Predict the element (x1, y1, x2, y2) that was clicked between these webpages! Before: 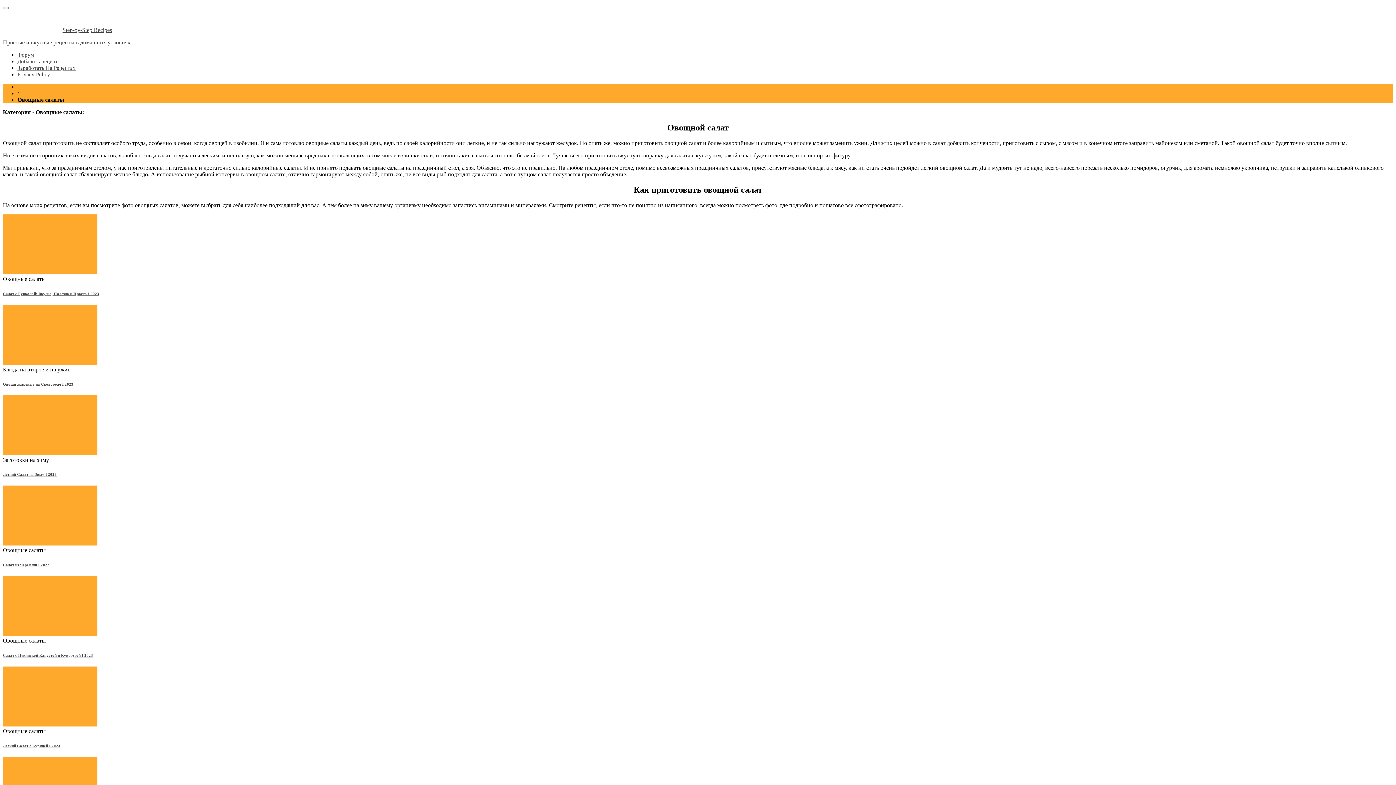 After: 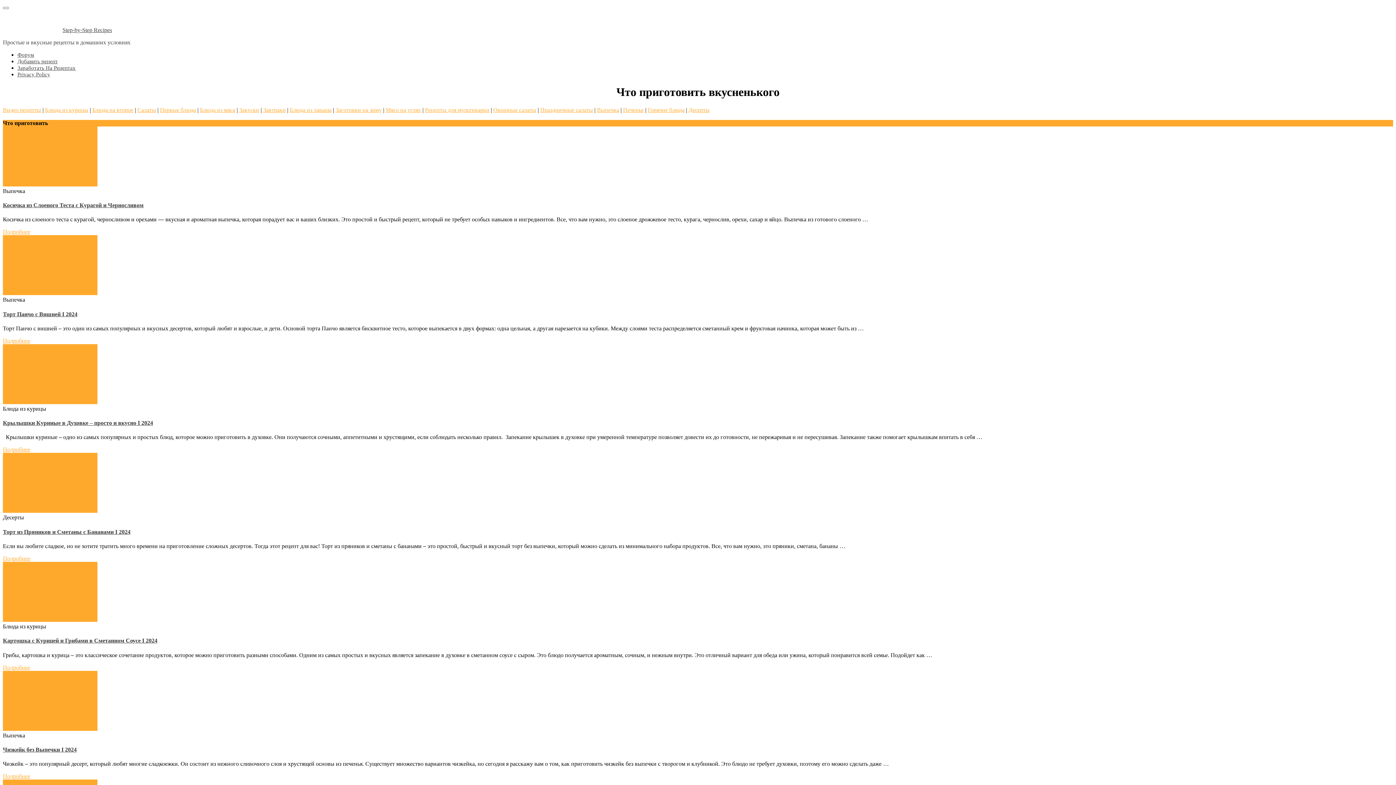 Action: bbox: (2, 450, 97, 456)